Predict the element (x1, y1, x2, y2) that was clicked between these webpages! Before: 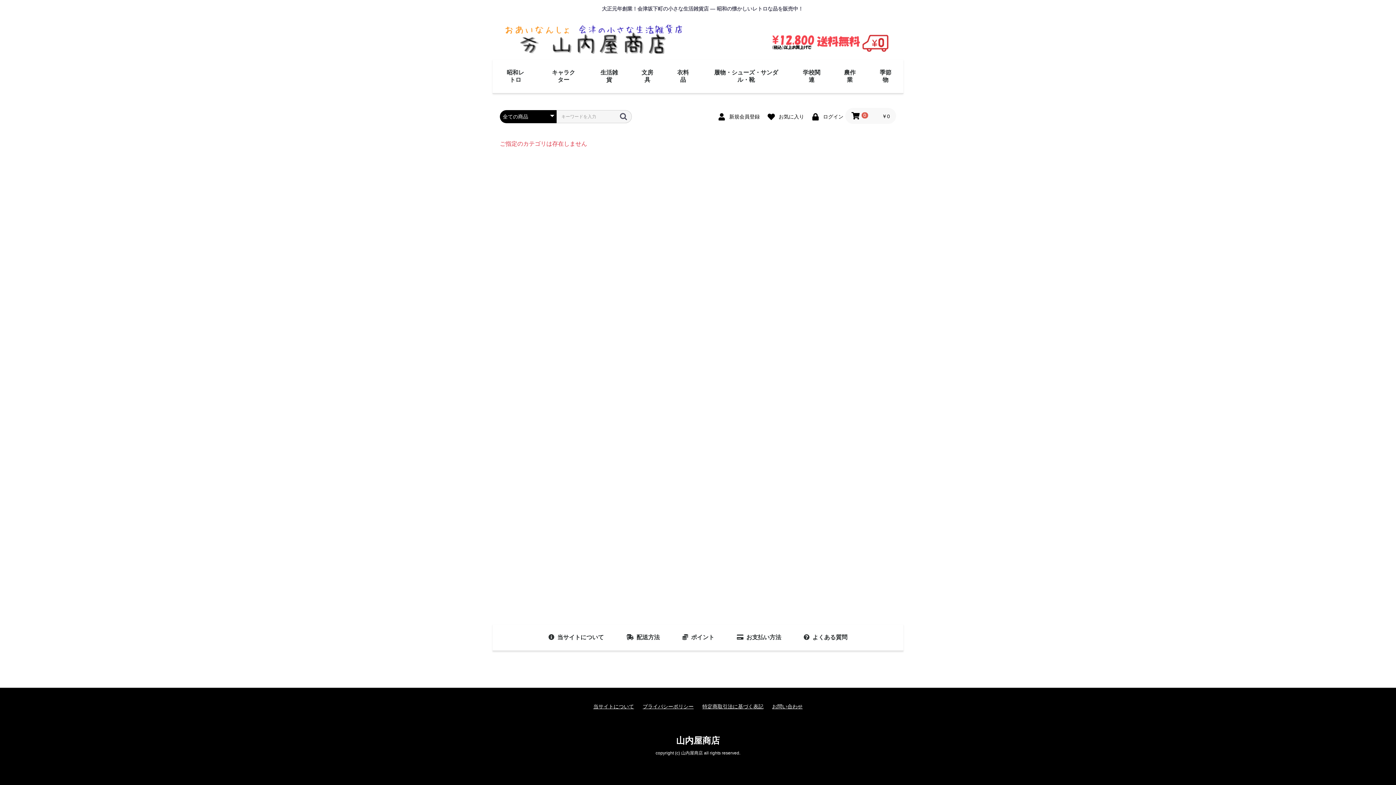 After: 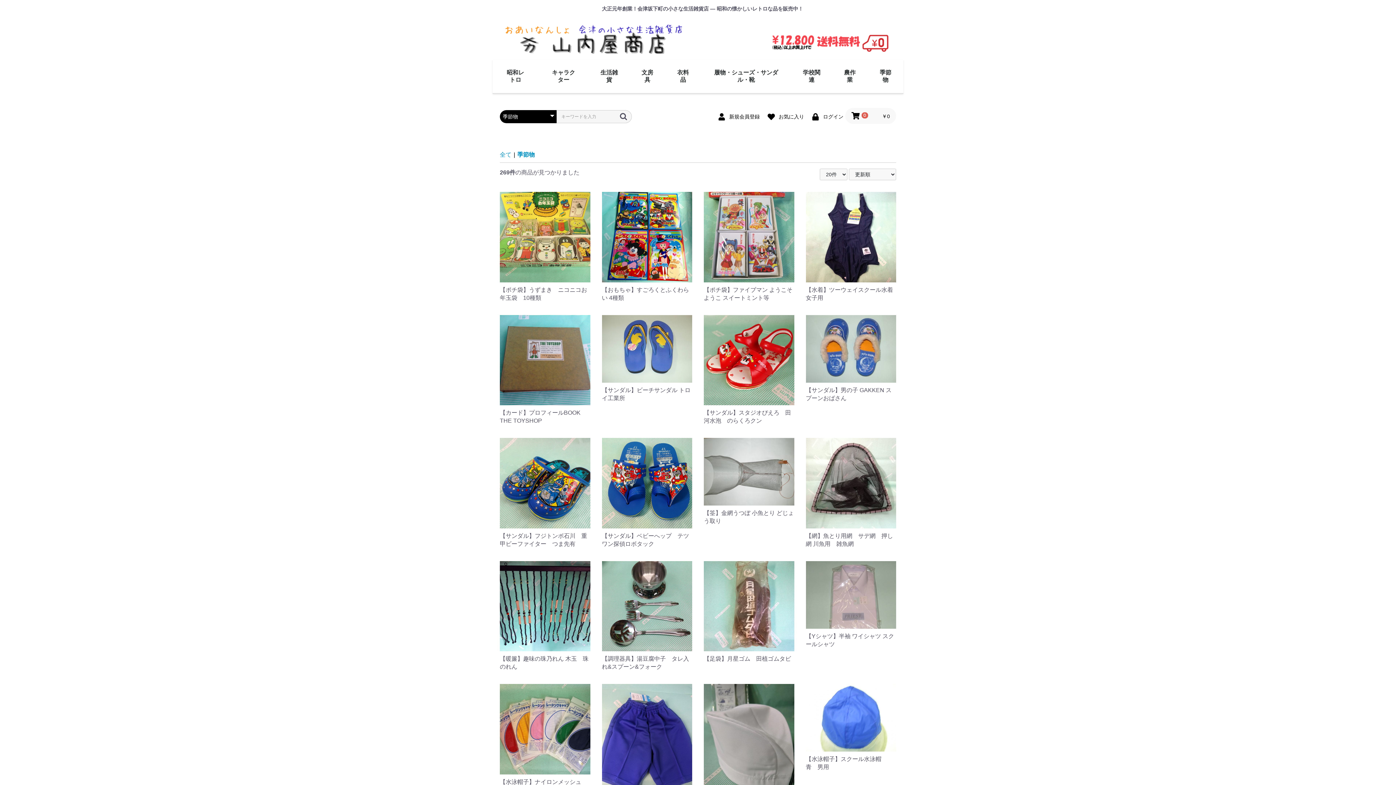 Action: bbox: (873, 63, 898, 89) label: 季節物